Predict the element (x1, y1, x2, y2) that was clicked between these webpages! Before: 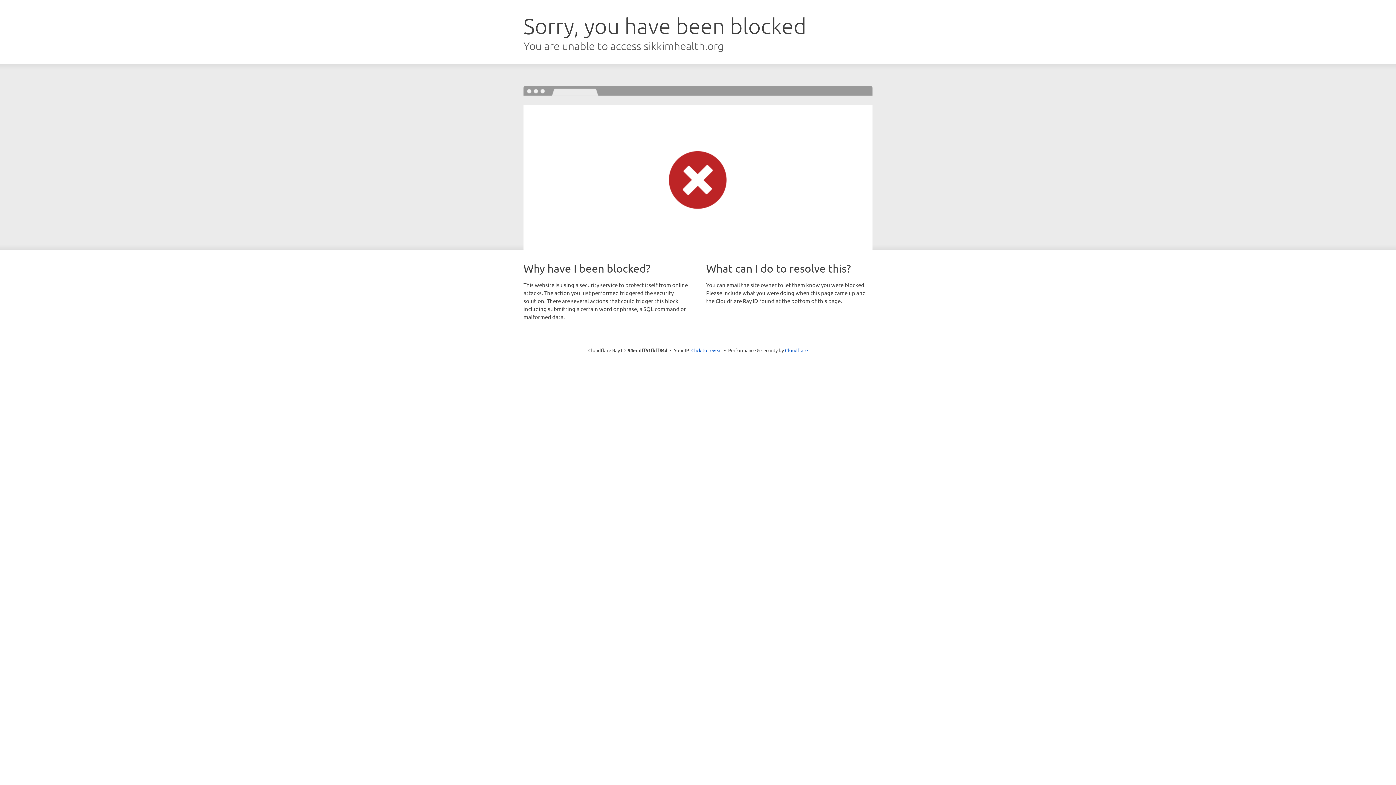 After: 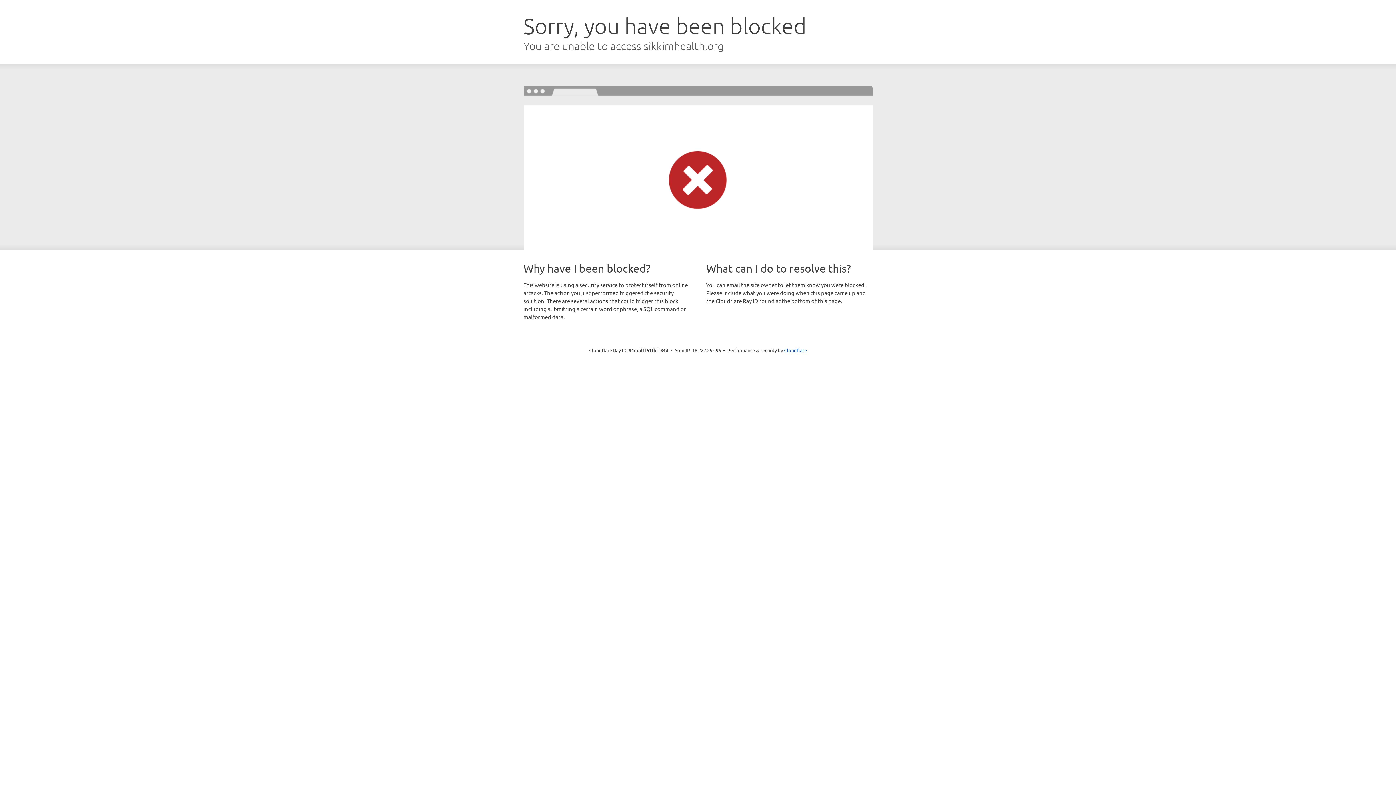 Action: bbox: (691, 346, 722, 353) label: Click to reveal